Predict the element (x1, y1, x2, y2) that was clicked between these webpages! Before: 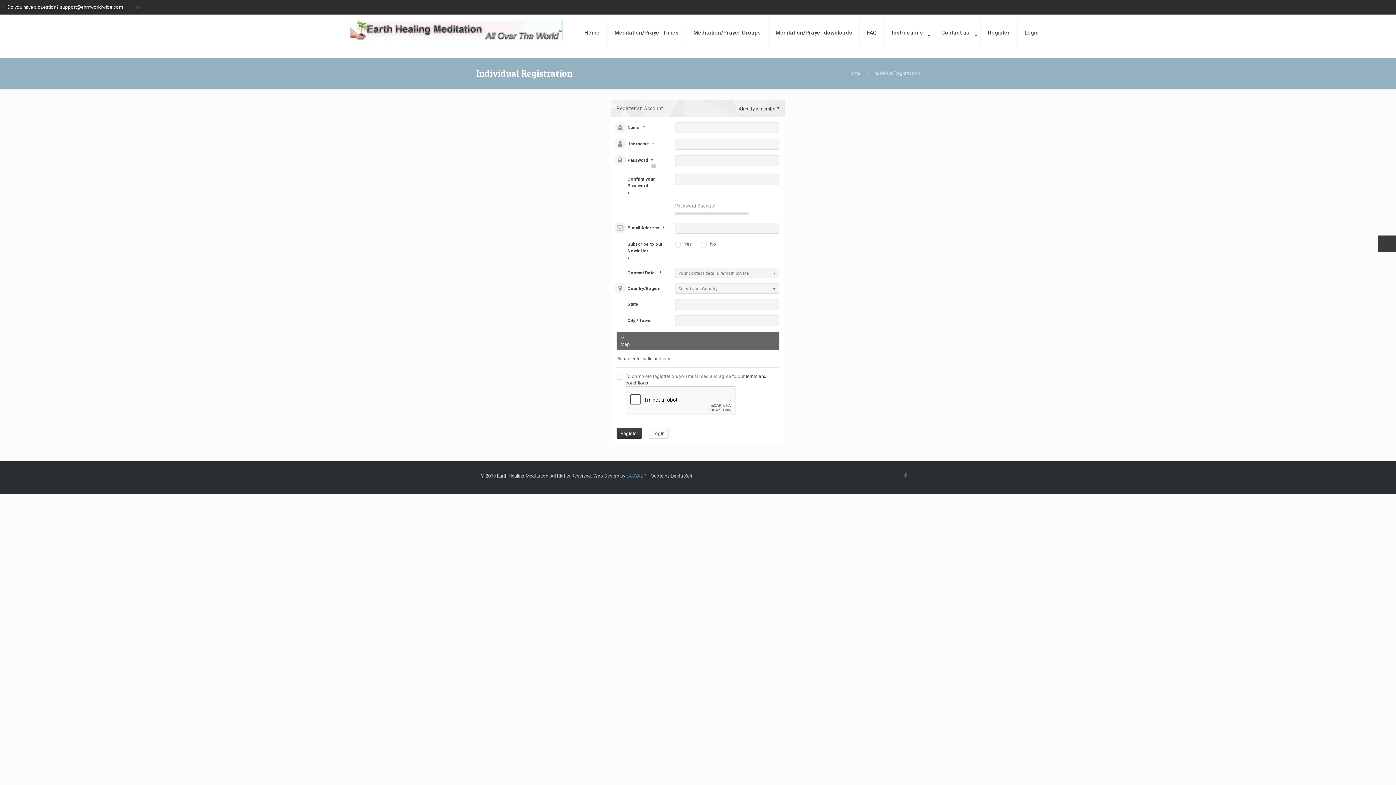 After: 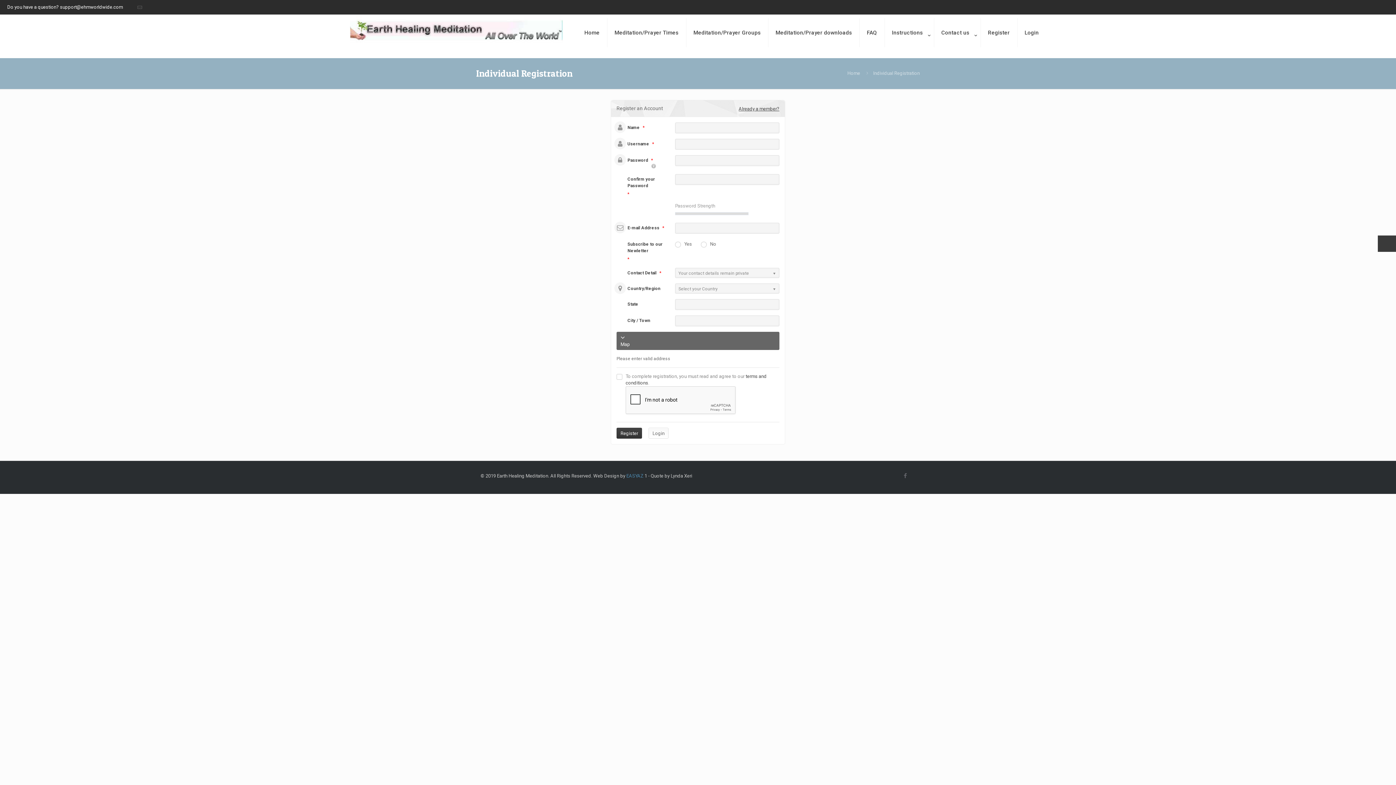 Action: label: Already a member? bbox: (738, 106, 779, 111)